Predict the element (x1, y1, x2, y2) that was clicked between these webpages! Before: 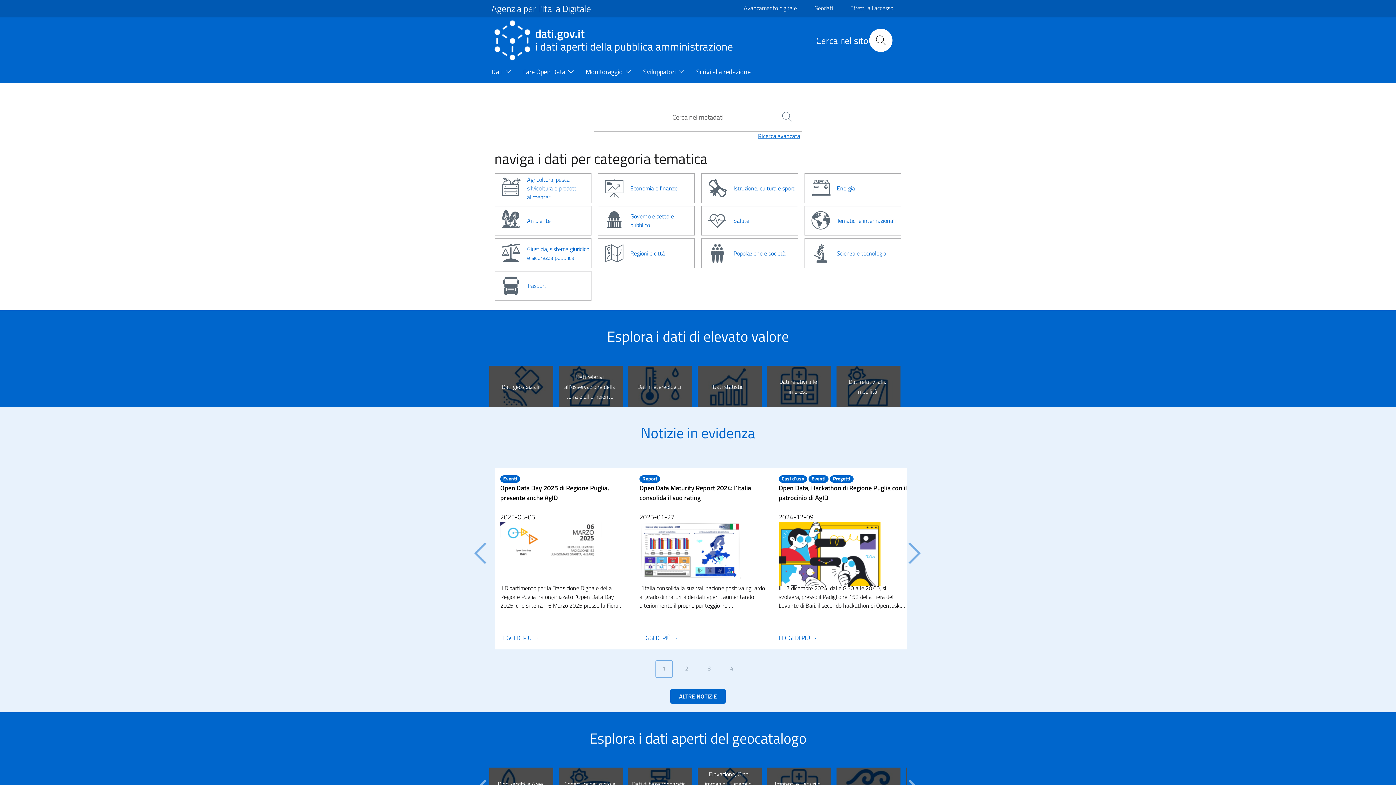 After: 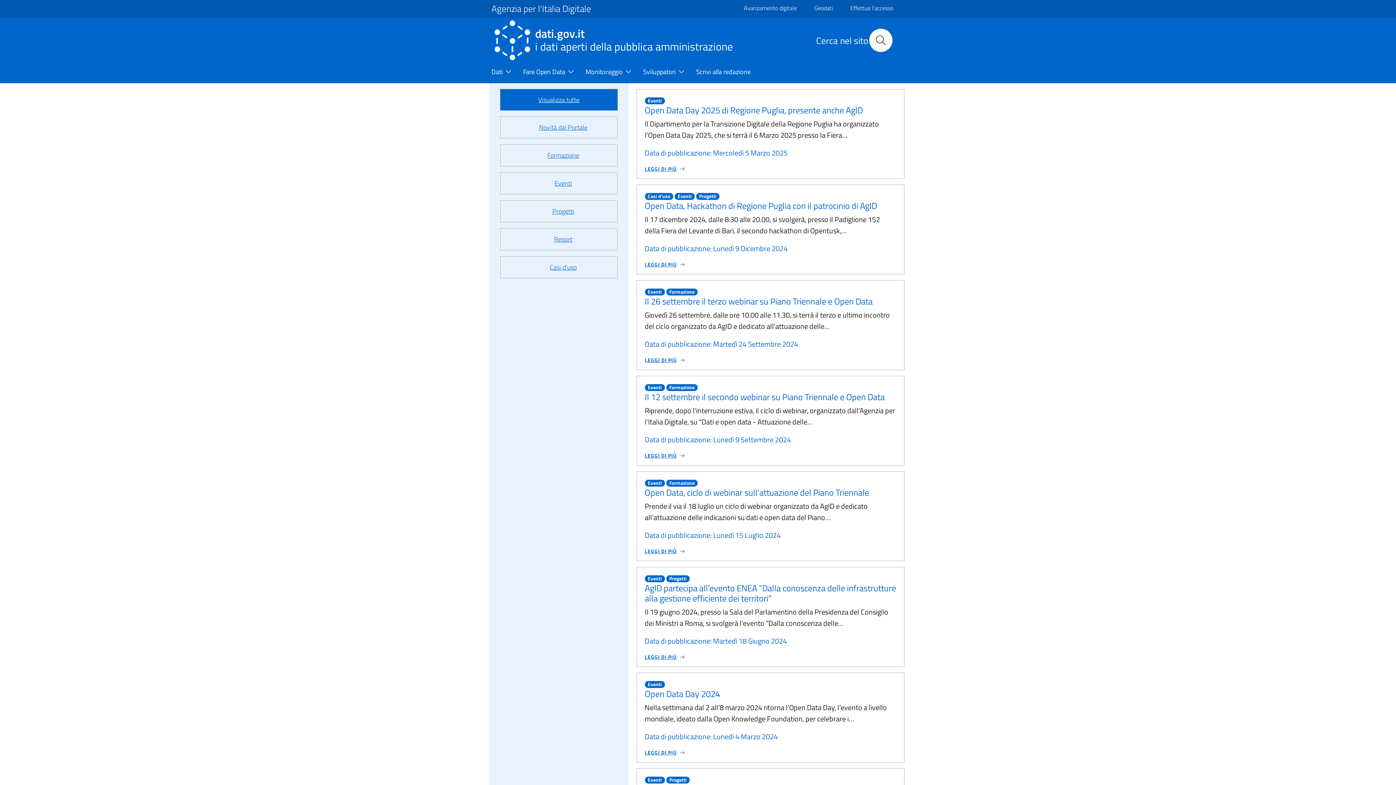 Action: bbox: (808, 473, 828, 483) label: Eventi